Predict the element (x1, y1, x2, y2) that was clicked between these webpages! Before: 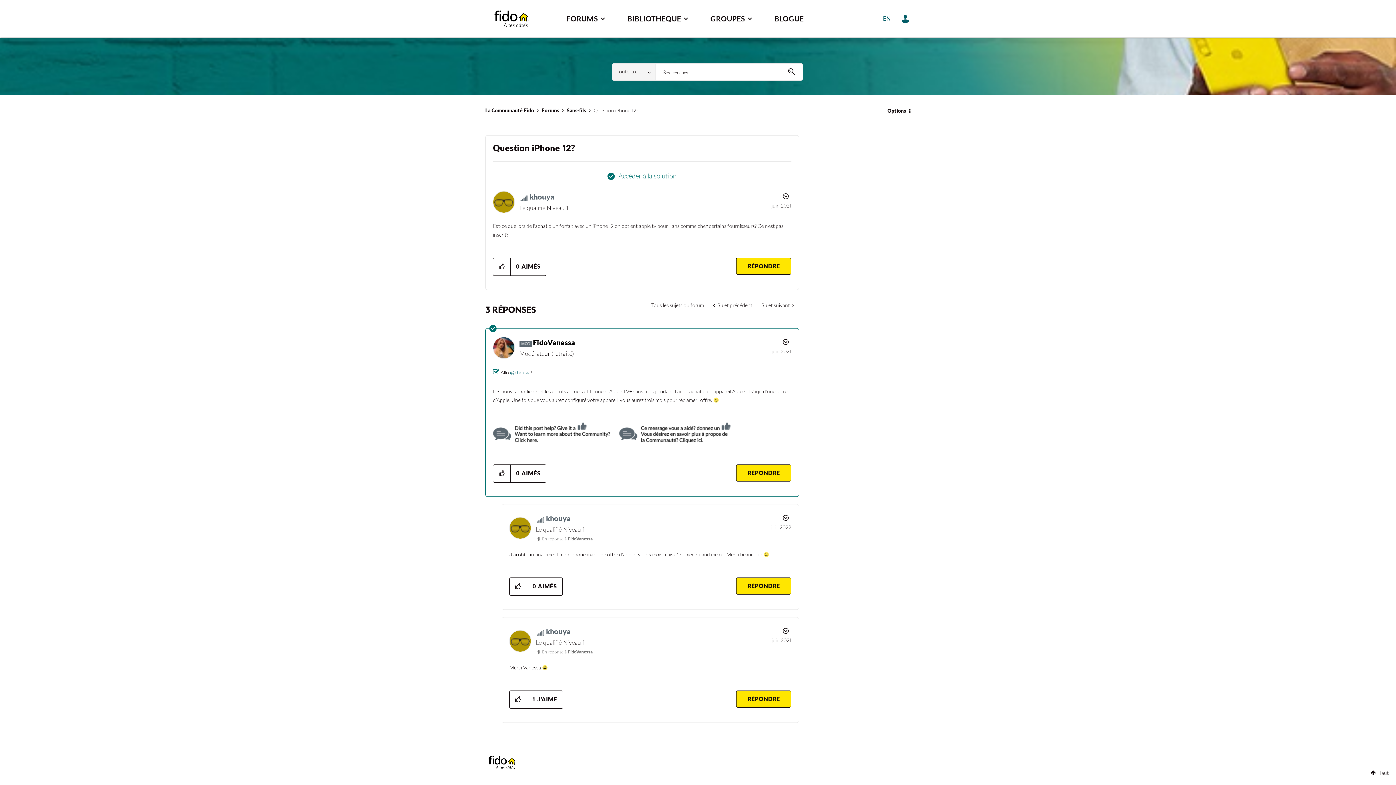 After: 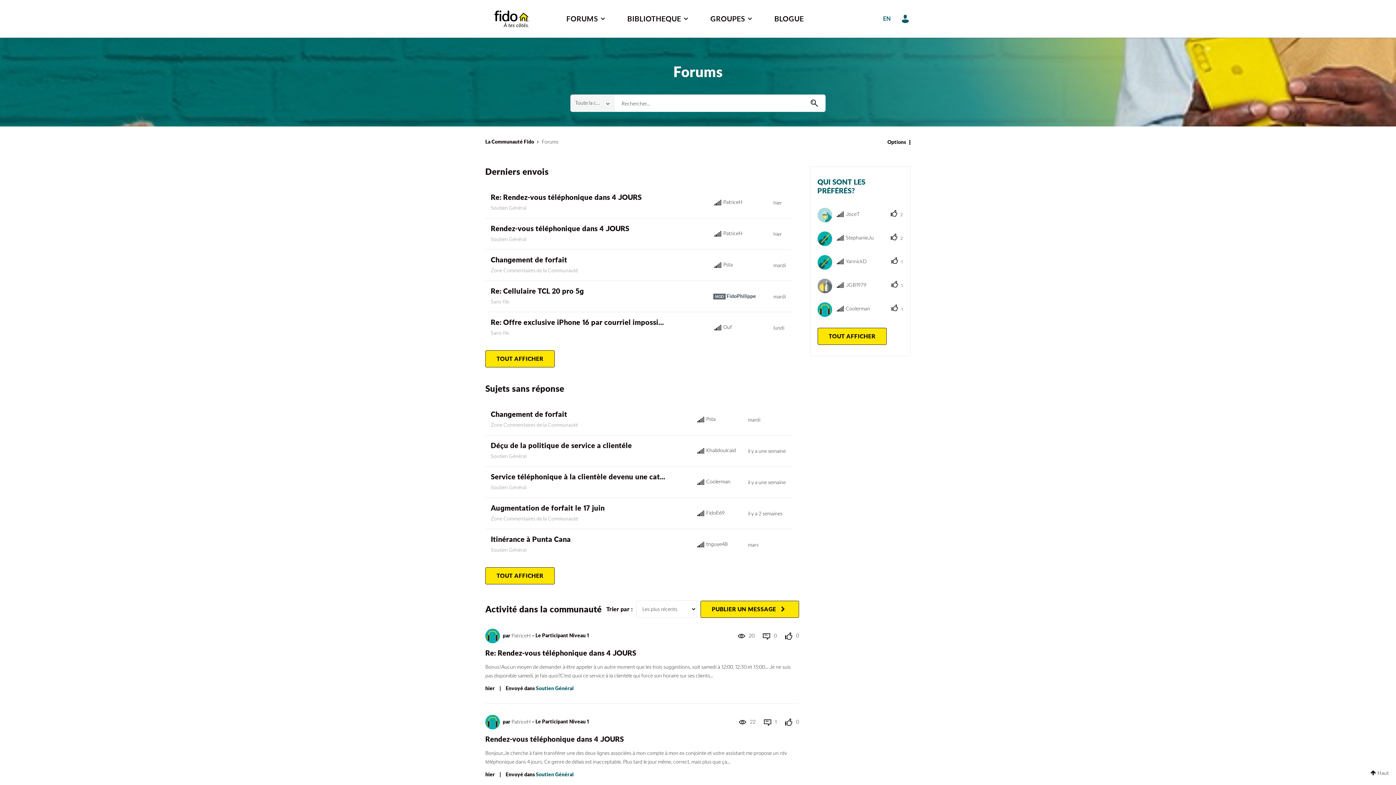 Action: bbox: (556, 7, 616, 30) label: FORUMS